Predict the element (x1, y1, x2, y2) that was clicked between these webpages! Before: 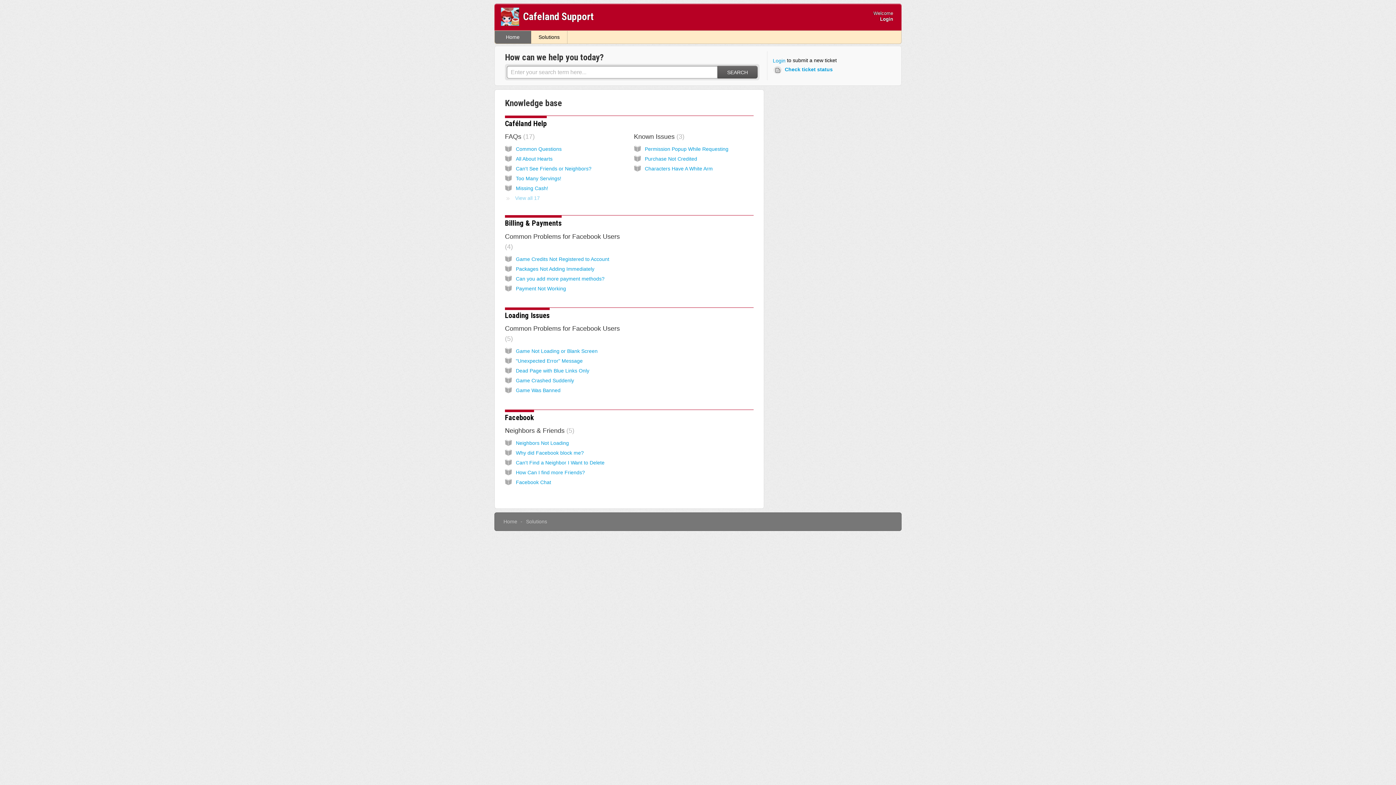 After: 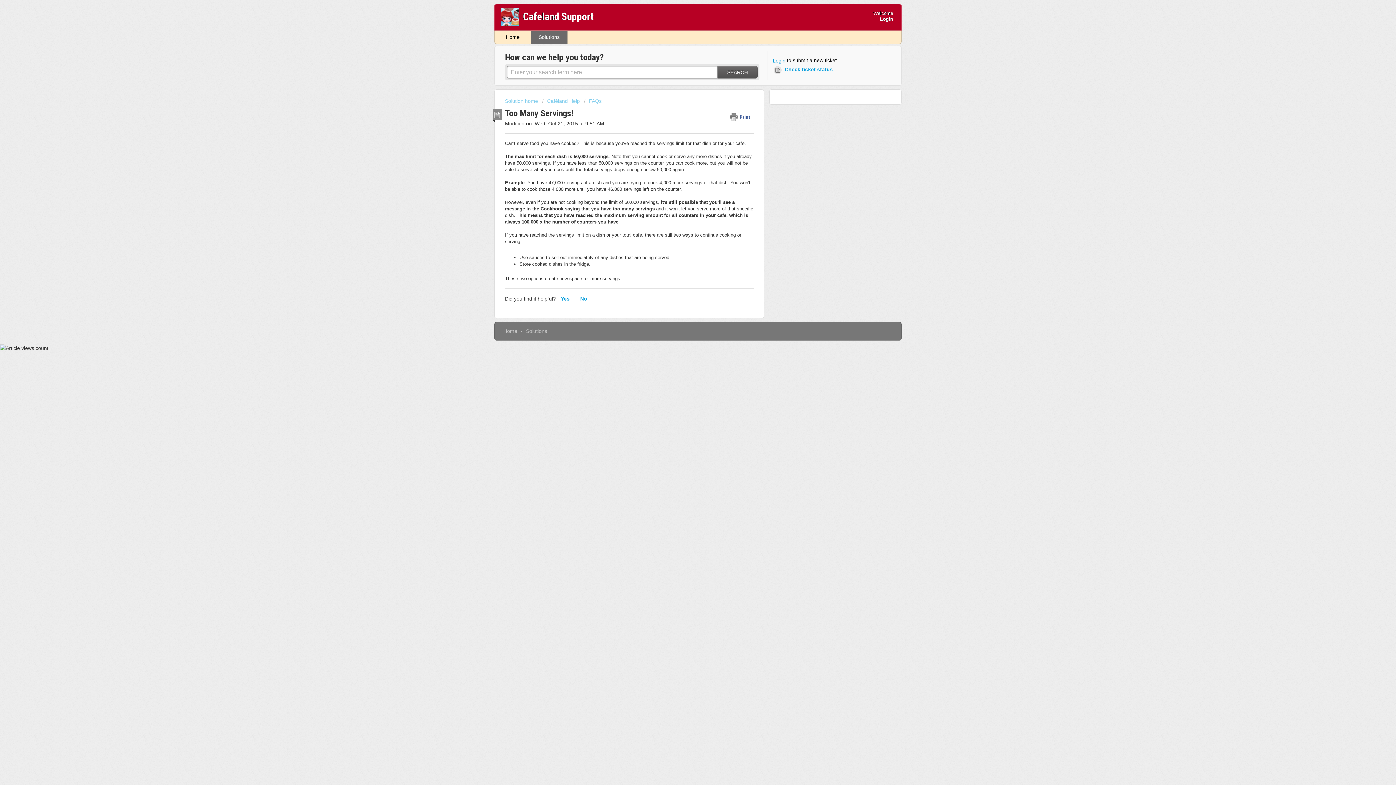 Action: bbox: (516, 175, 561, 181) label: Too Many Servings!